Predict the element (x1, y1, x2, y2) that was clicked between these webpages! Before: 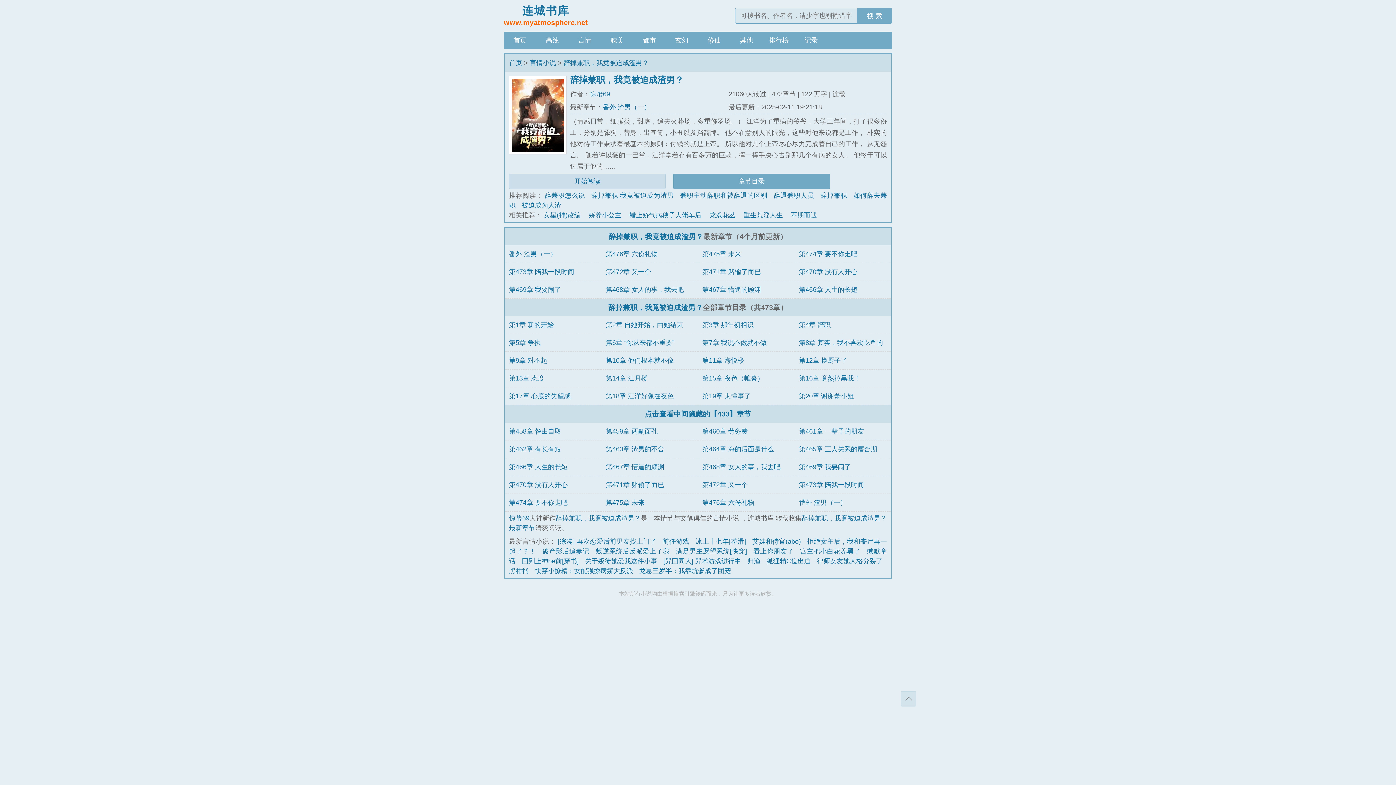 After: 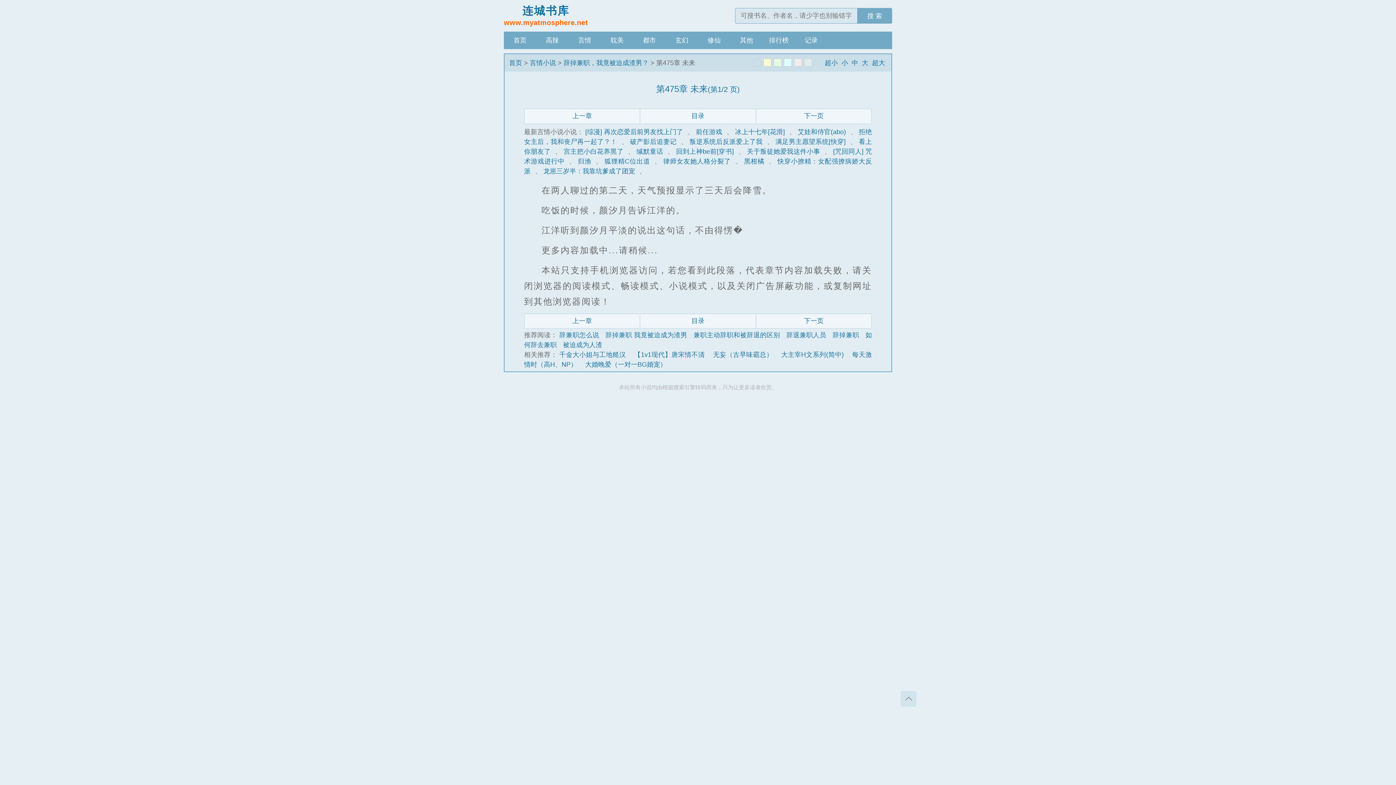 Action: label: 第475章 未来 bbox: (605, 499, 644, 506)